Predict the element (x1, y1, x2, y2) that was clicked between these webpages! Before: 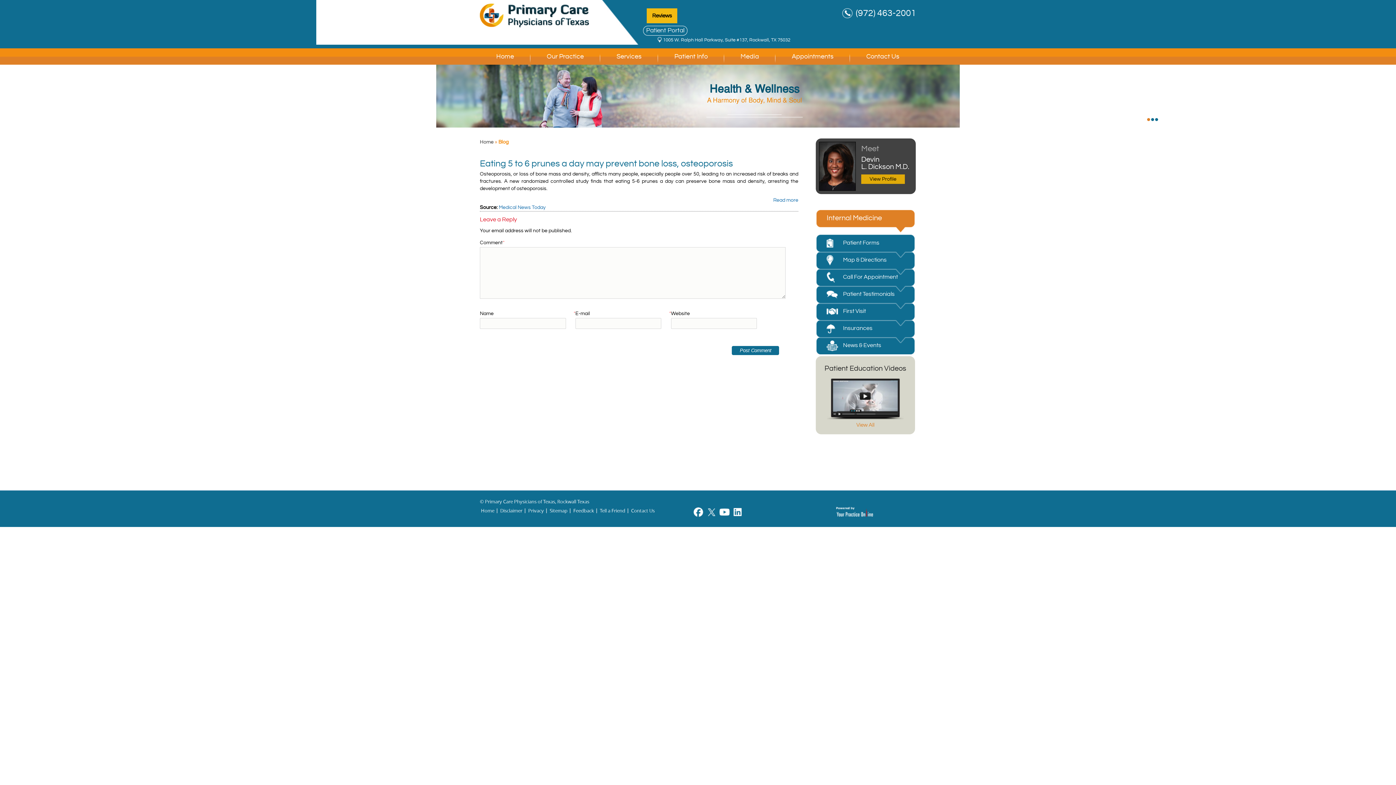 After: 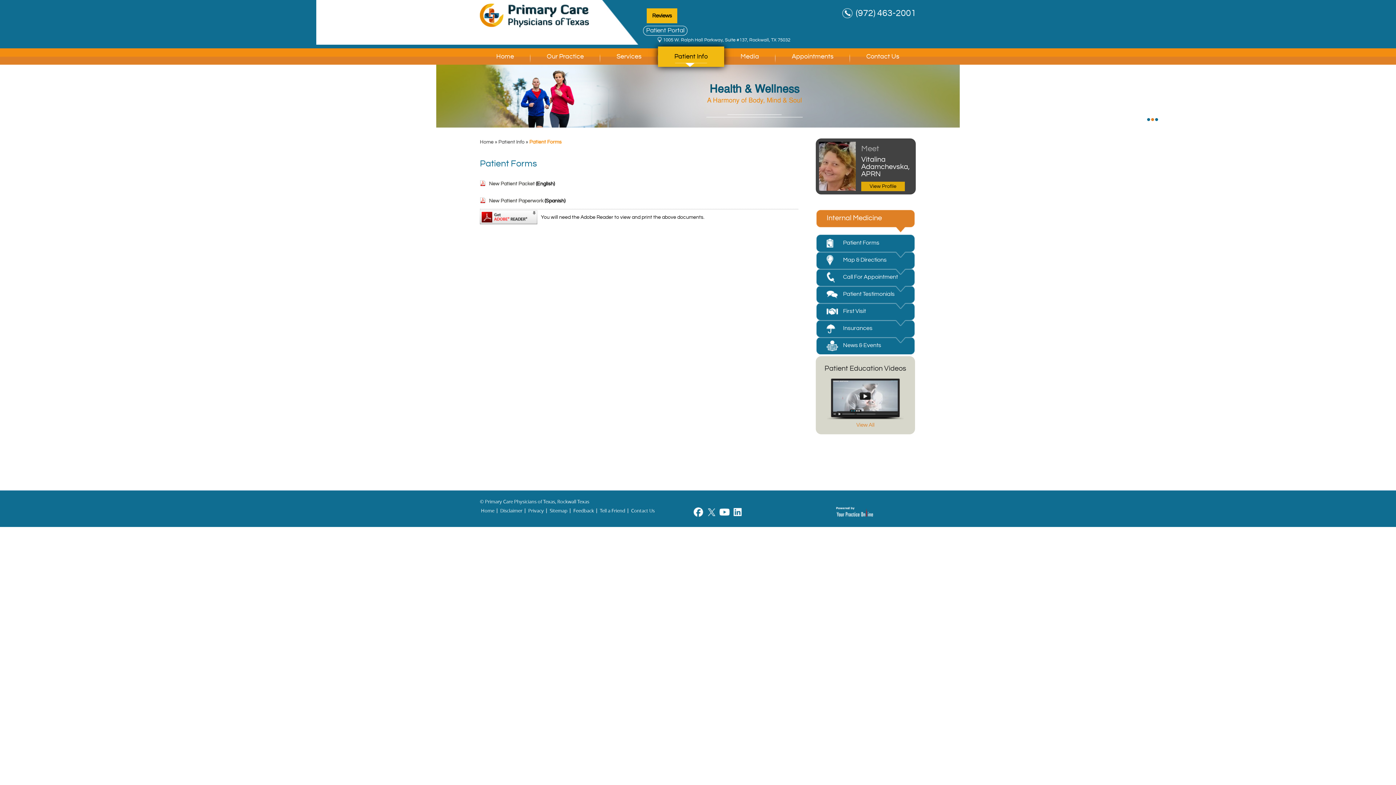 Action: bbox: (816, 234, 915, 252) label: Patient Forms